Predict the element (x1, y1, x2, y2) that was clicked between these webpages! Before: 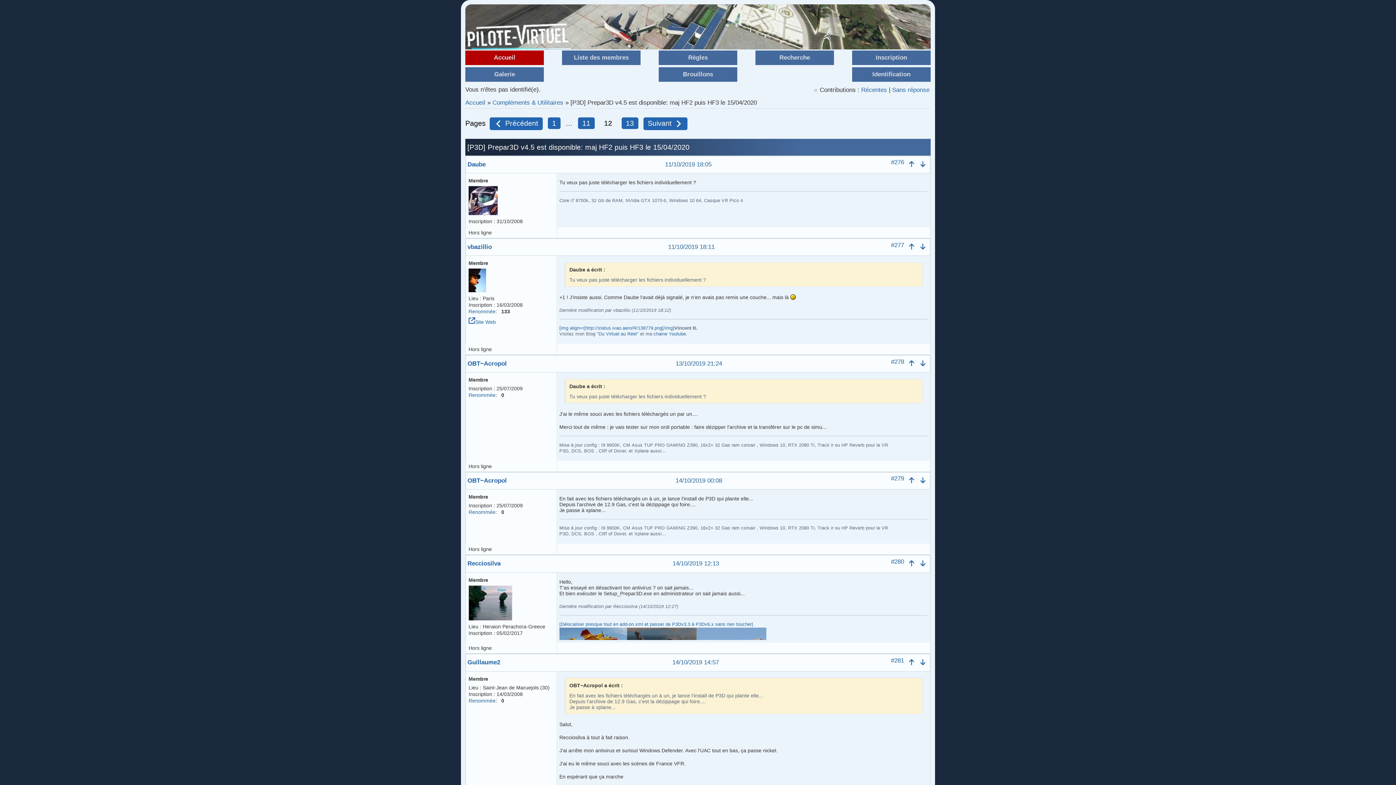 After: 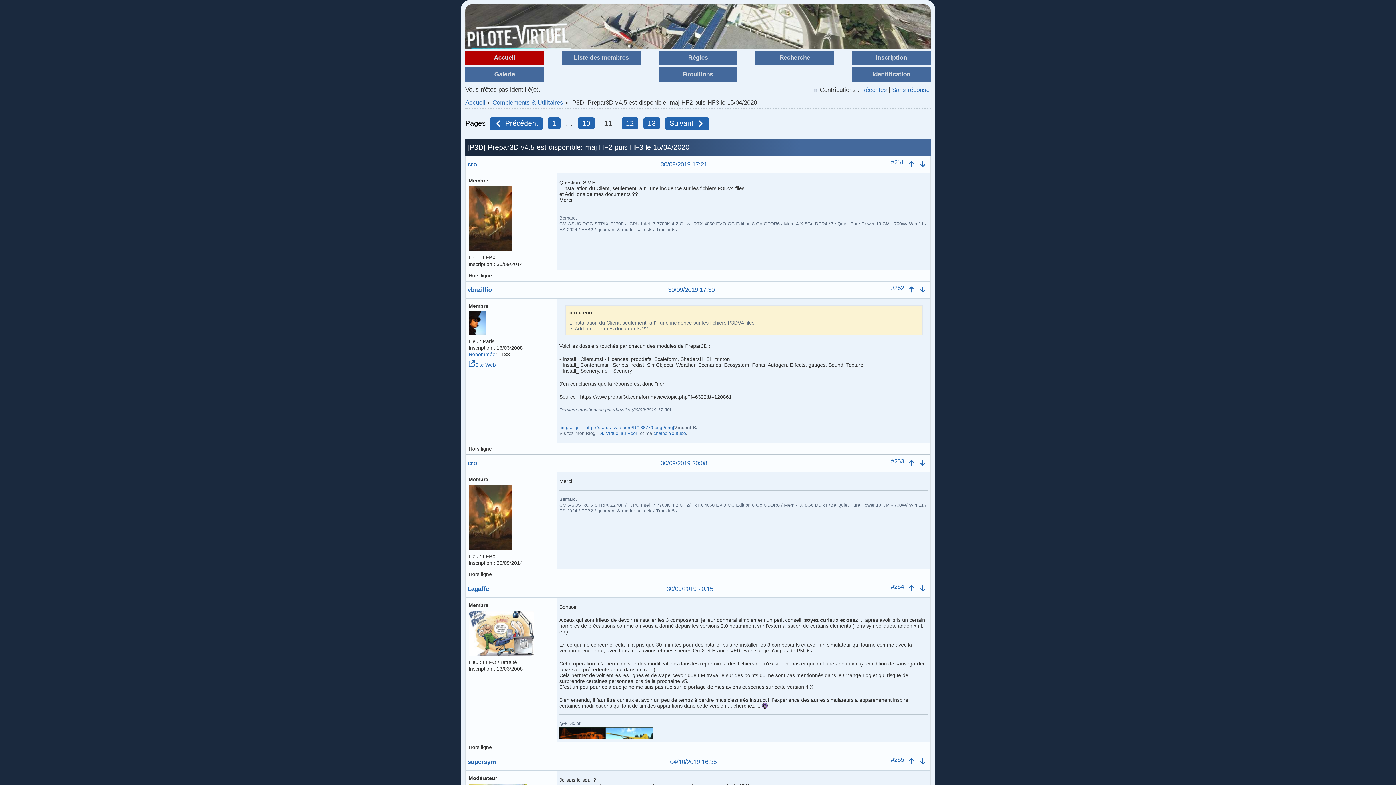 Action: bbox: (489, 117, 542, 130) label:  Précédent